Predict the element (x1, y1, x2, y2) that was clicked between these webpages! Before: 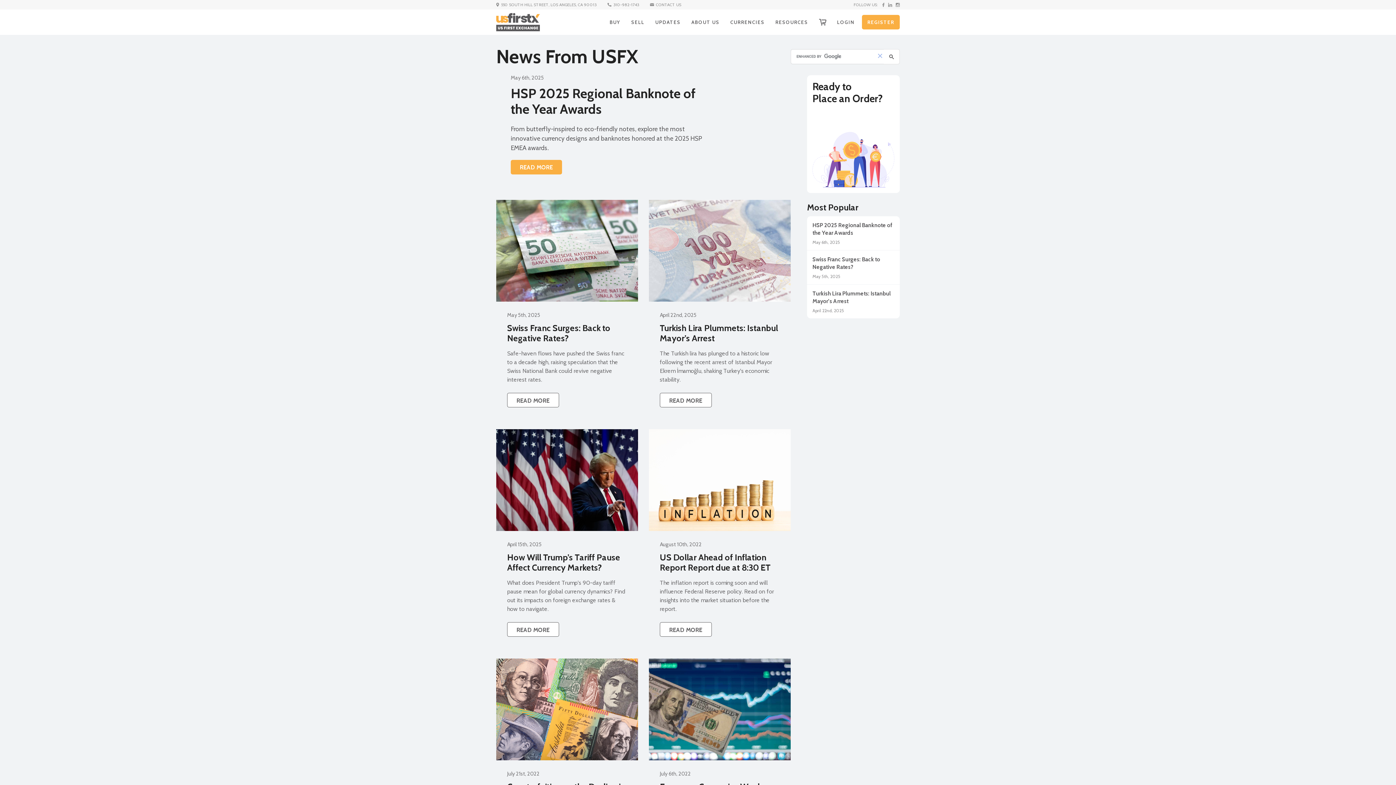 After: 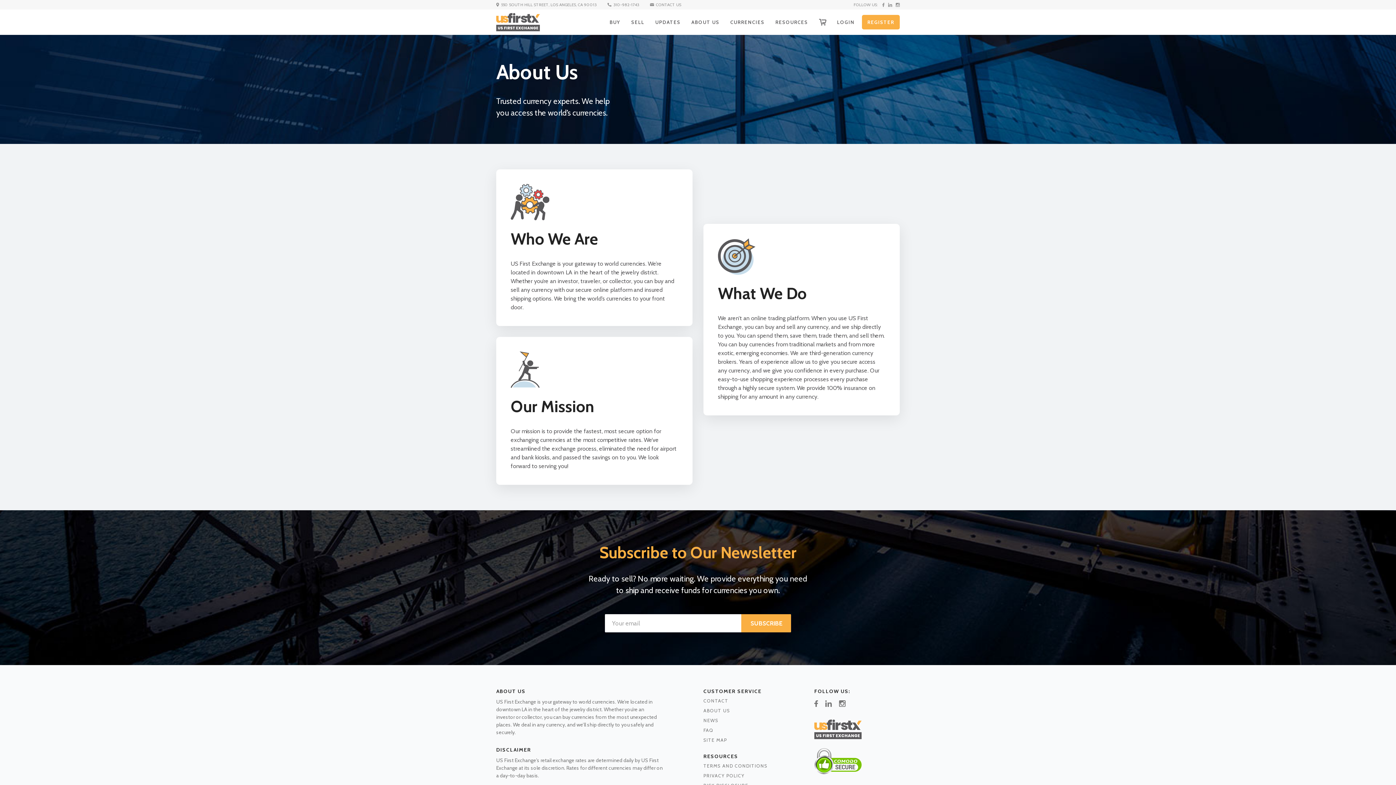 Action: label: ABOUT US bbox: (691, 9, 719, 34)